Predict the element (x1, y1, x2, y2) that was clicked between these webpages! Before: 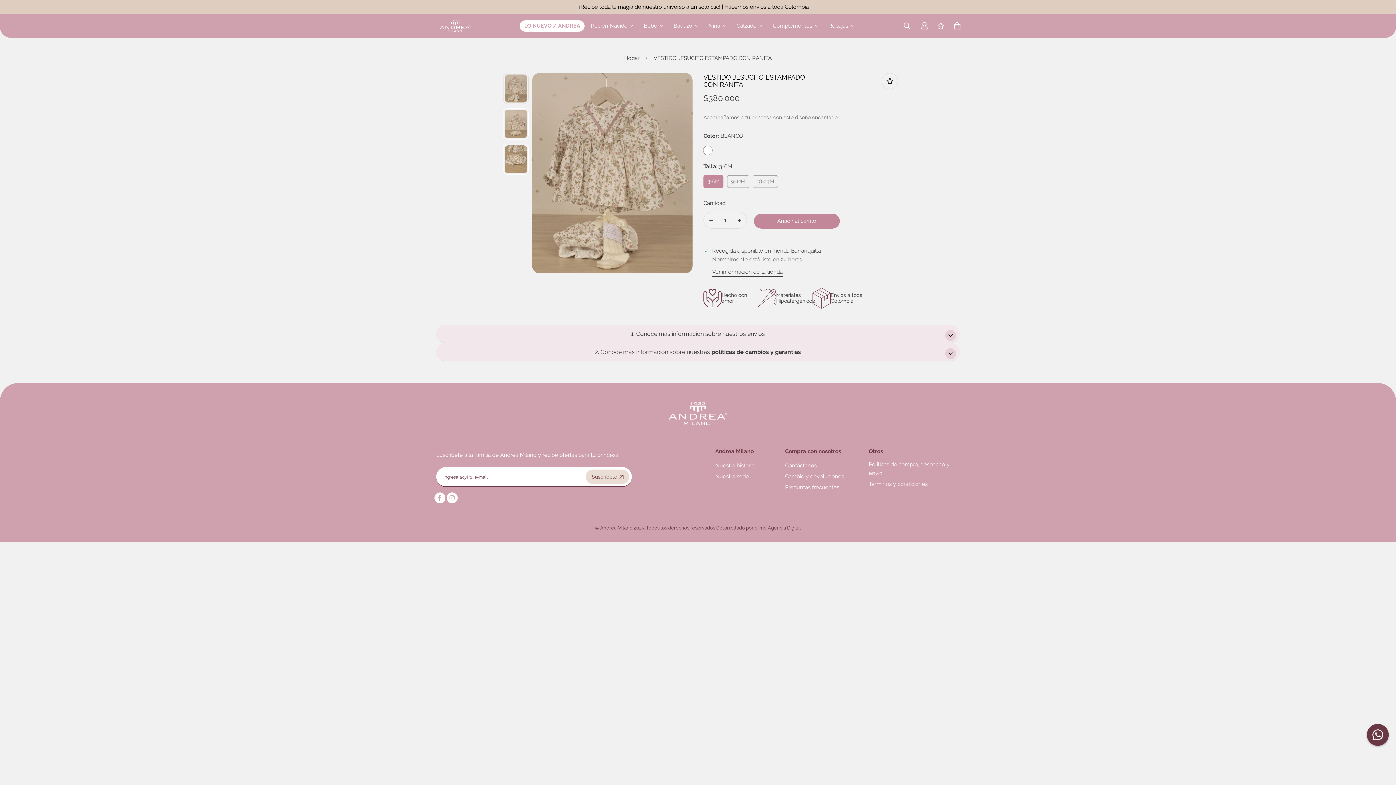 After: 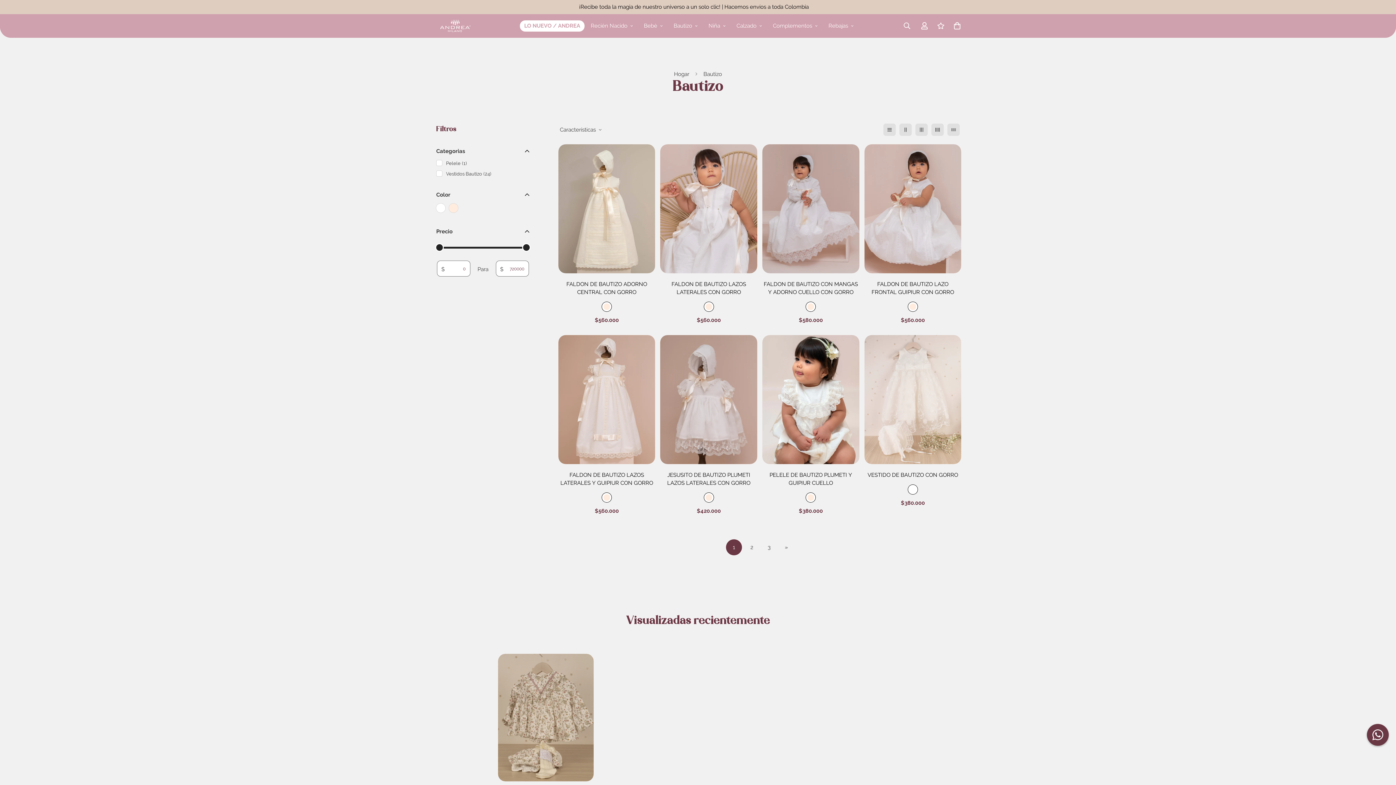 Action: label: Bautizo bbox: (668, 14, 703, 36)